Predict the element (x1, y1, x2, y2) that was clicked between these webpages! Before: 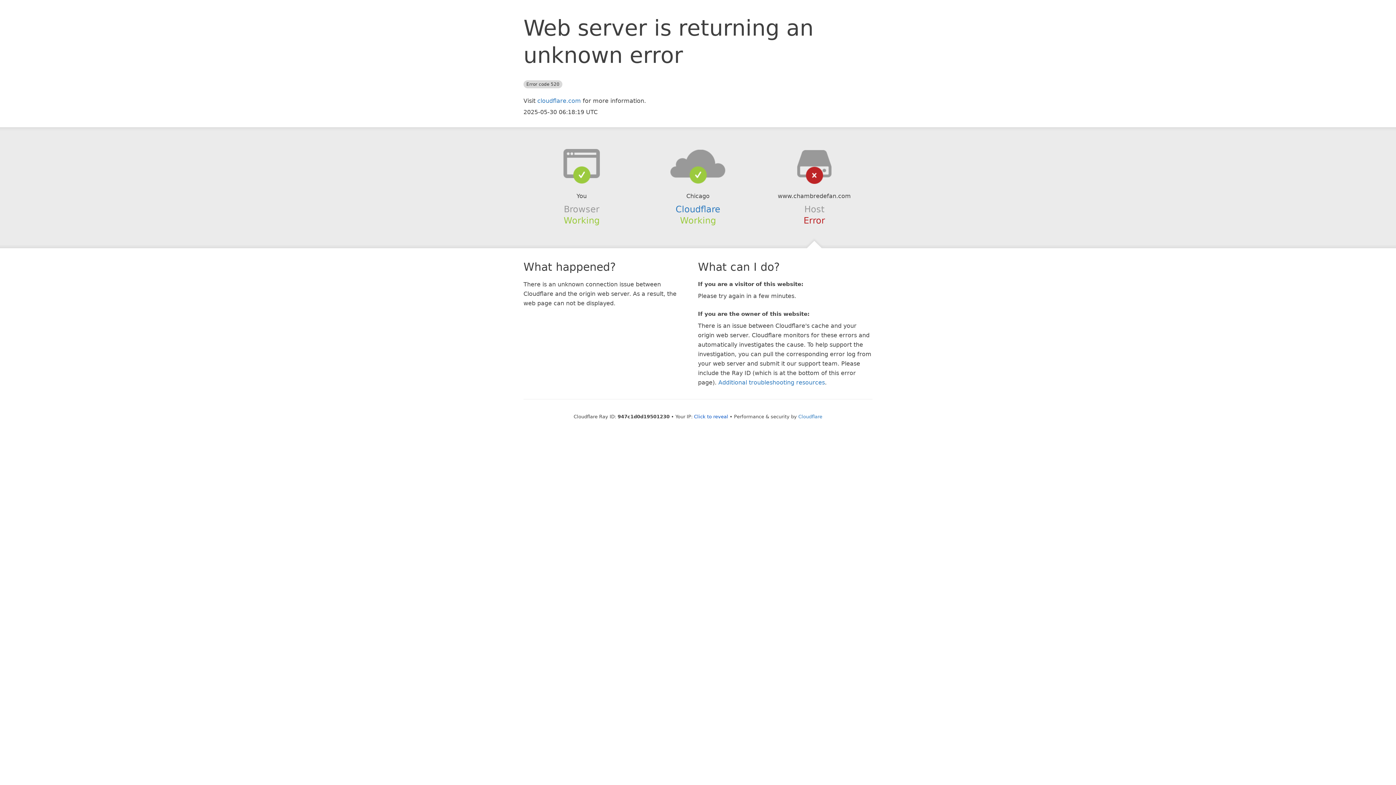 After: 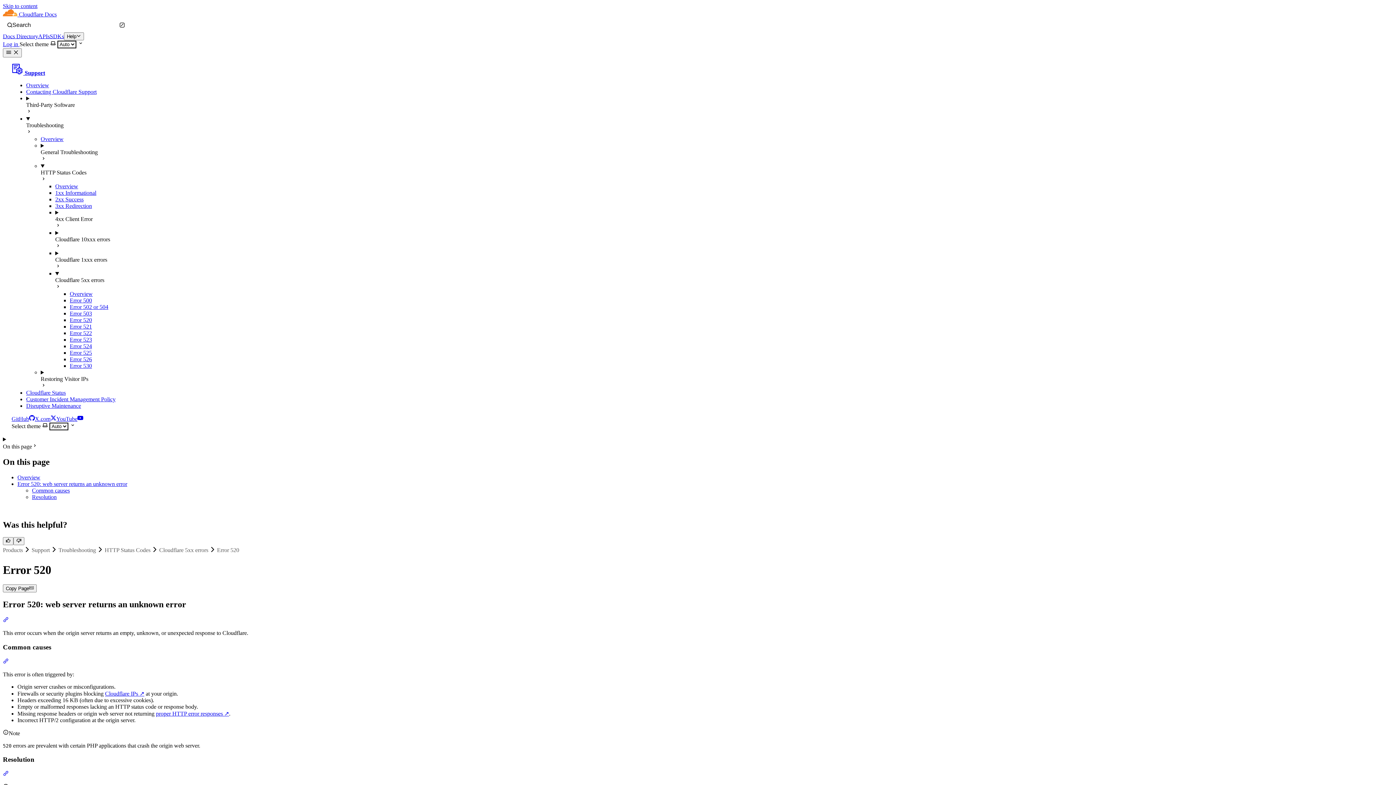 Action: label: Additional troubleshooting resources bbox: (718, 379, 825, 386)